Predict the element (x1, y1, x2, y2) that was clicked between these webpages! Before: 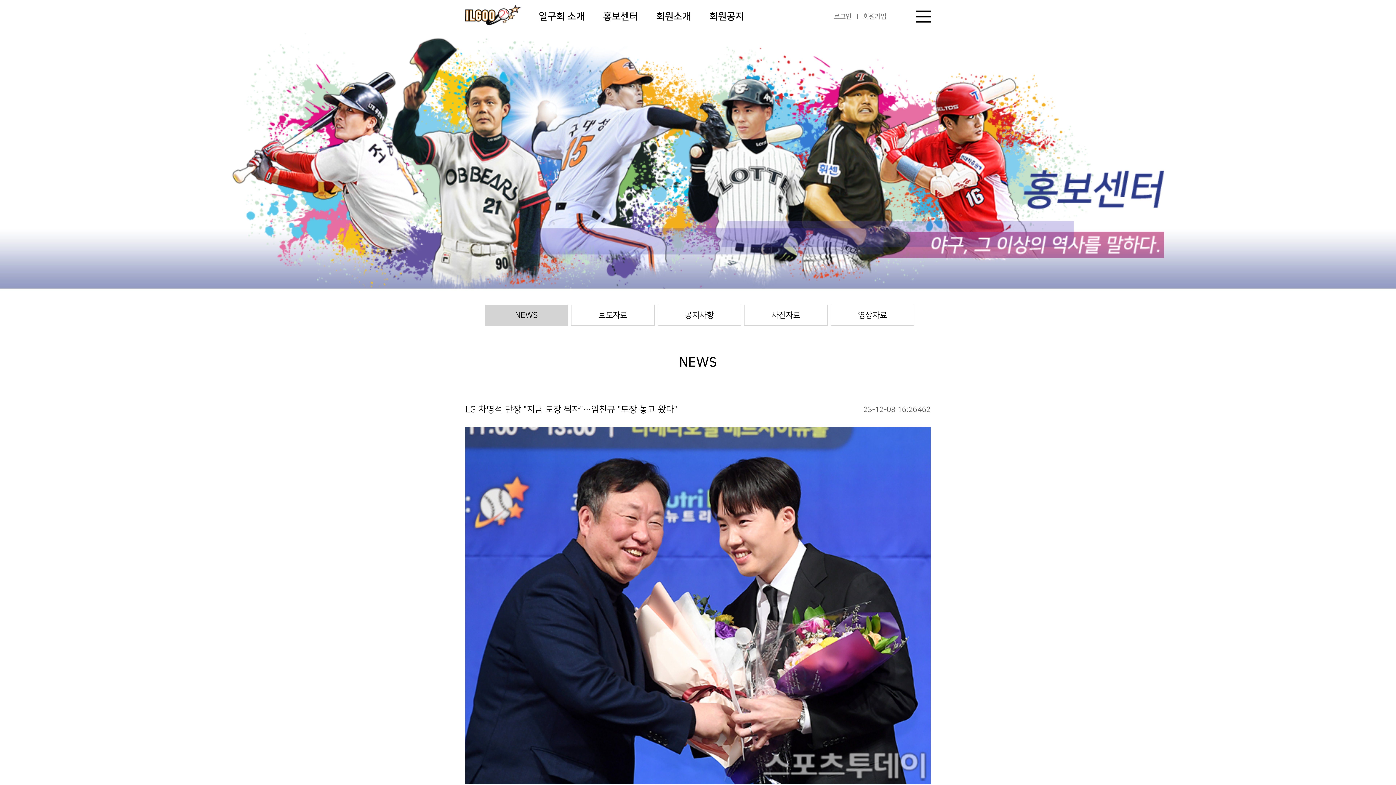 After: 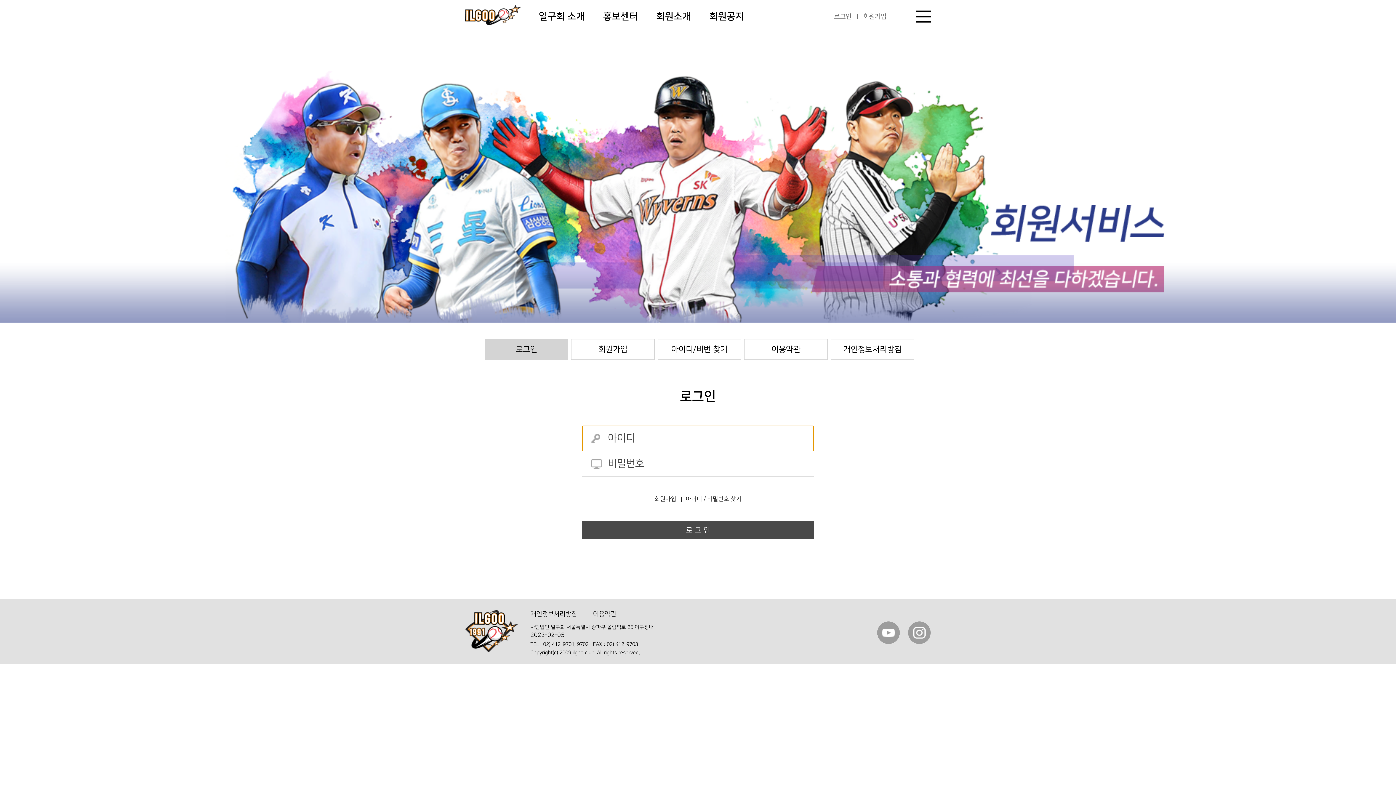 Action: bbox: (834, 12, 851, 19) label: 로그인